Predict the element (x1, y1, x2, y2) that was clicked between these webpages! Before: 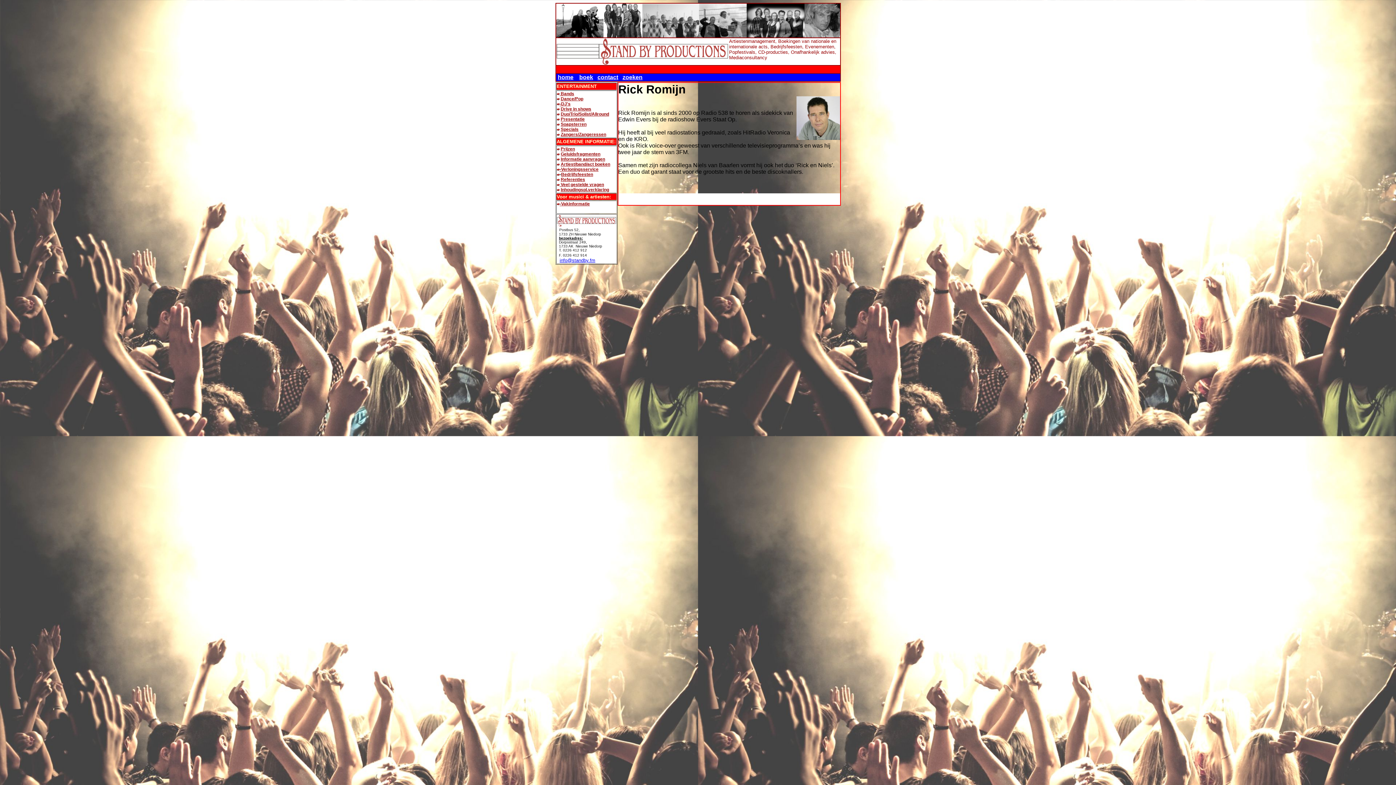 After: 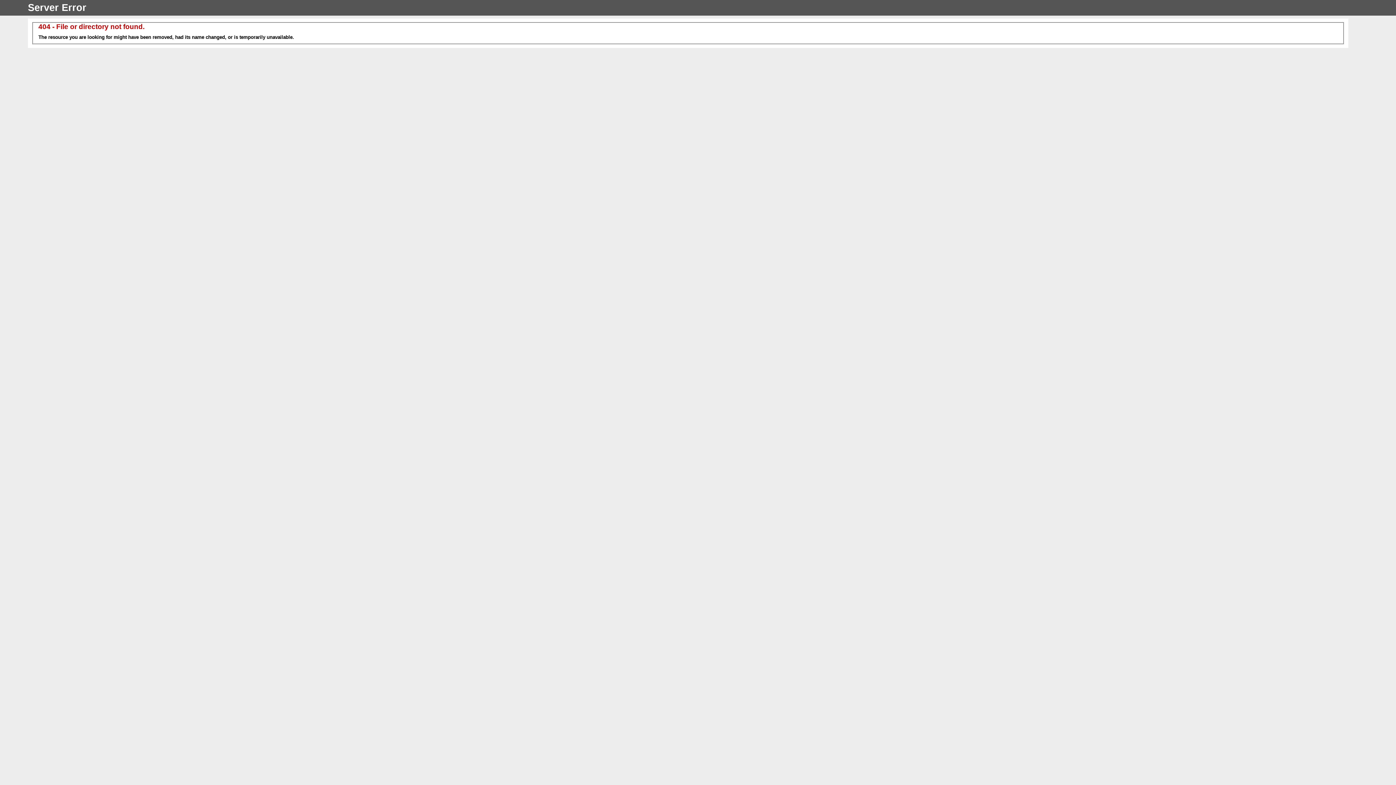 Action: bbox: (622, 74, 642, 80) label: zoeken